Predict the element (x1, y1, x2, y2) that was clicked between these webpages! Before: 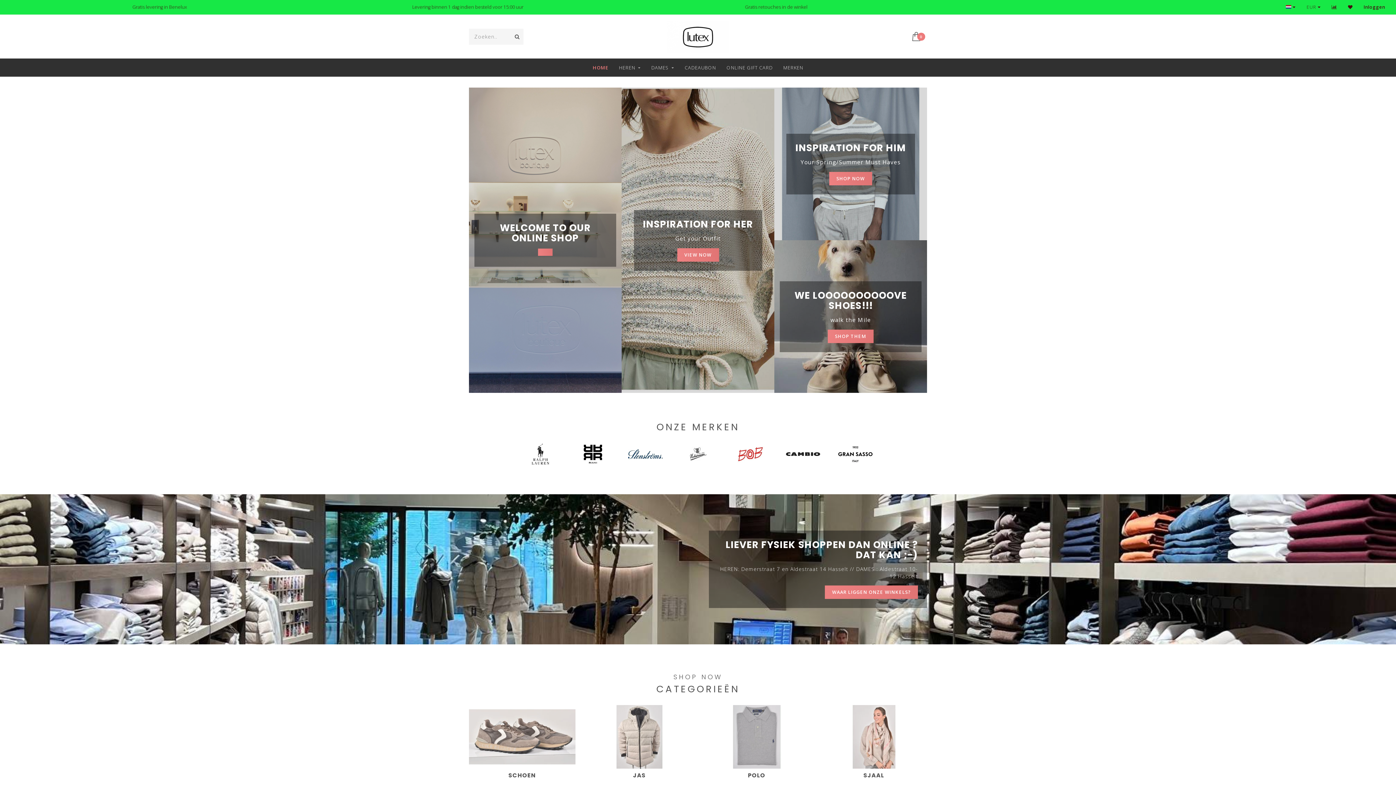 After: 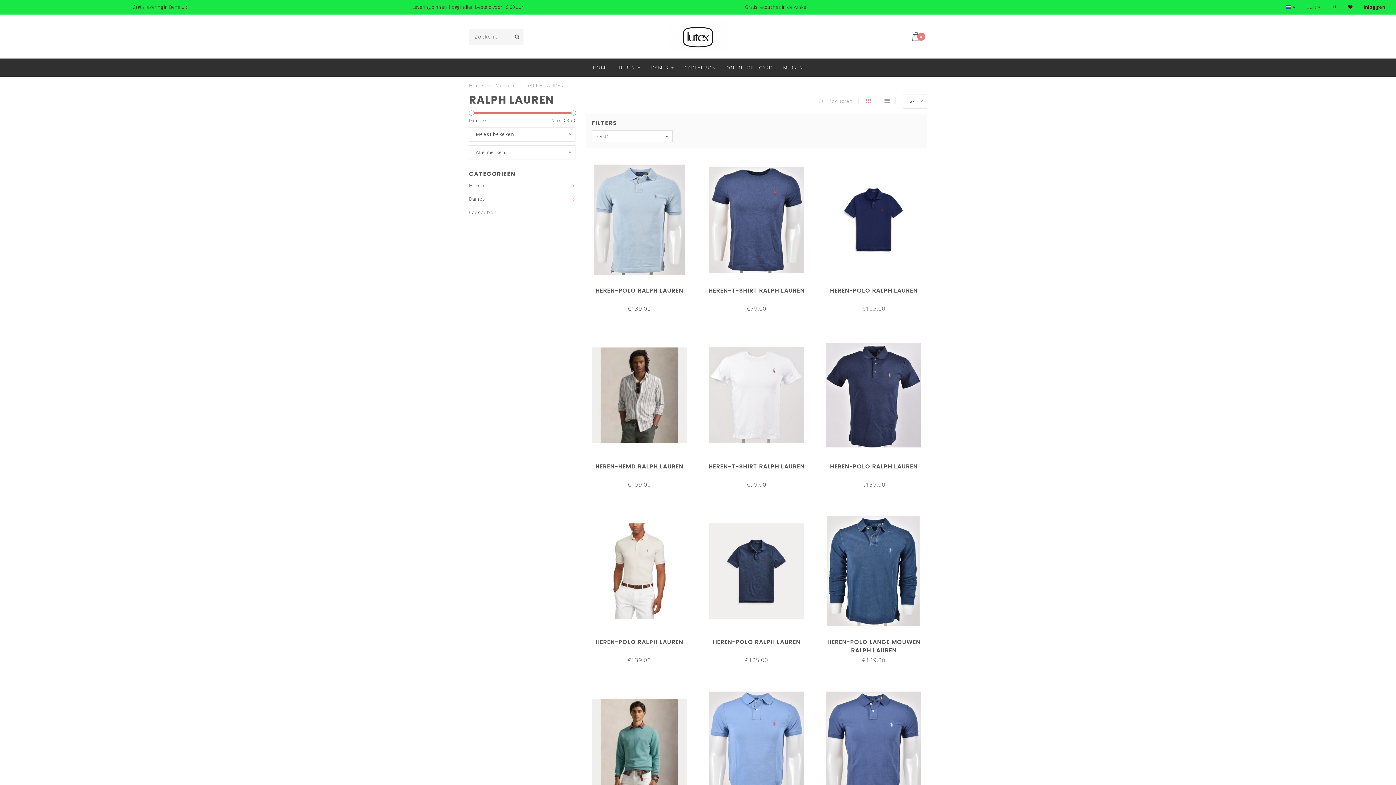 Action: bbox: (838, 443, 872, 465)